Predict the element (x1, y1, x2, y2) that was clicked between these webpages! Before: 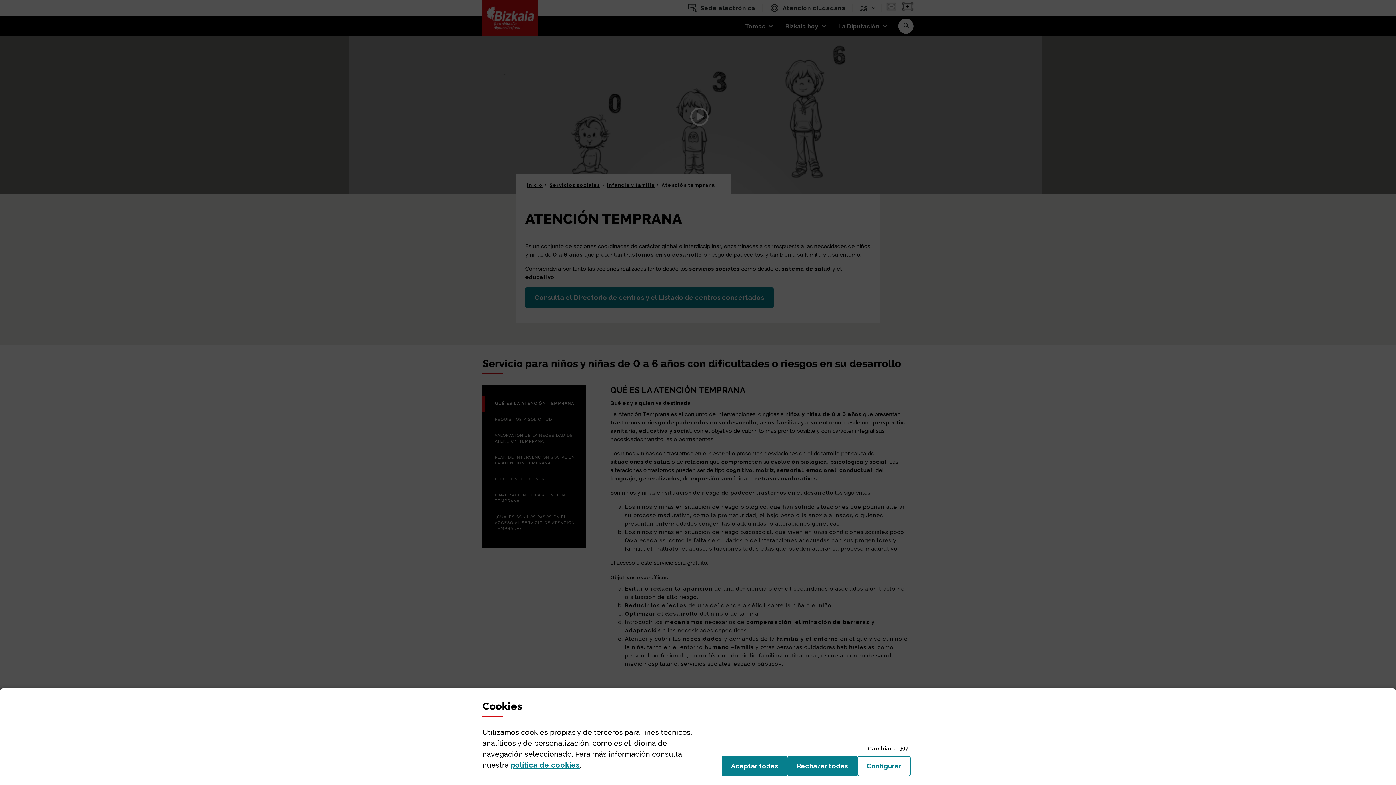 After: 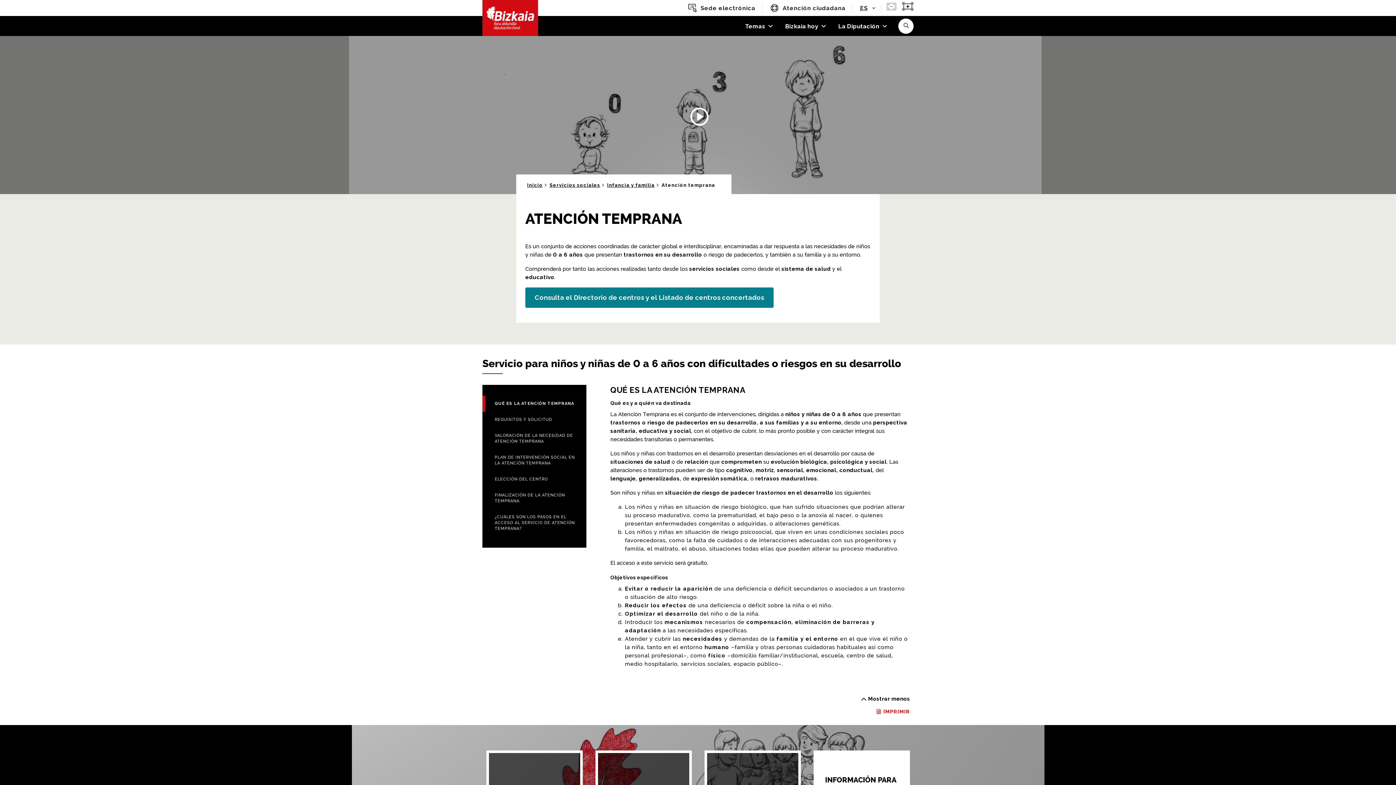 Action: label: Rechazar todas
las cookies bbox: (787, 756, 857, 776)